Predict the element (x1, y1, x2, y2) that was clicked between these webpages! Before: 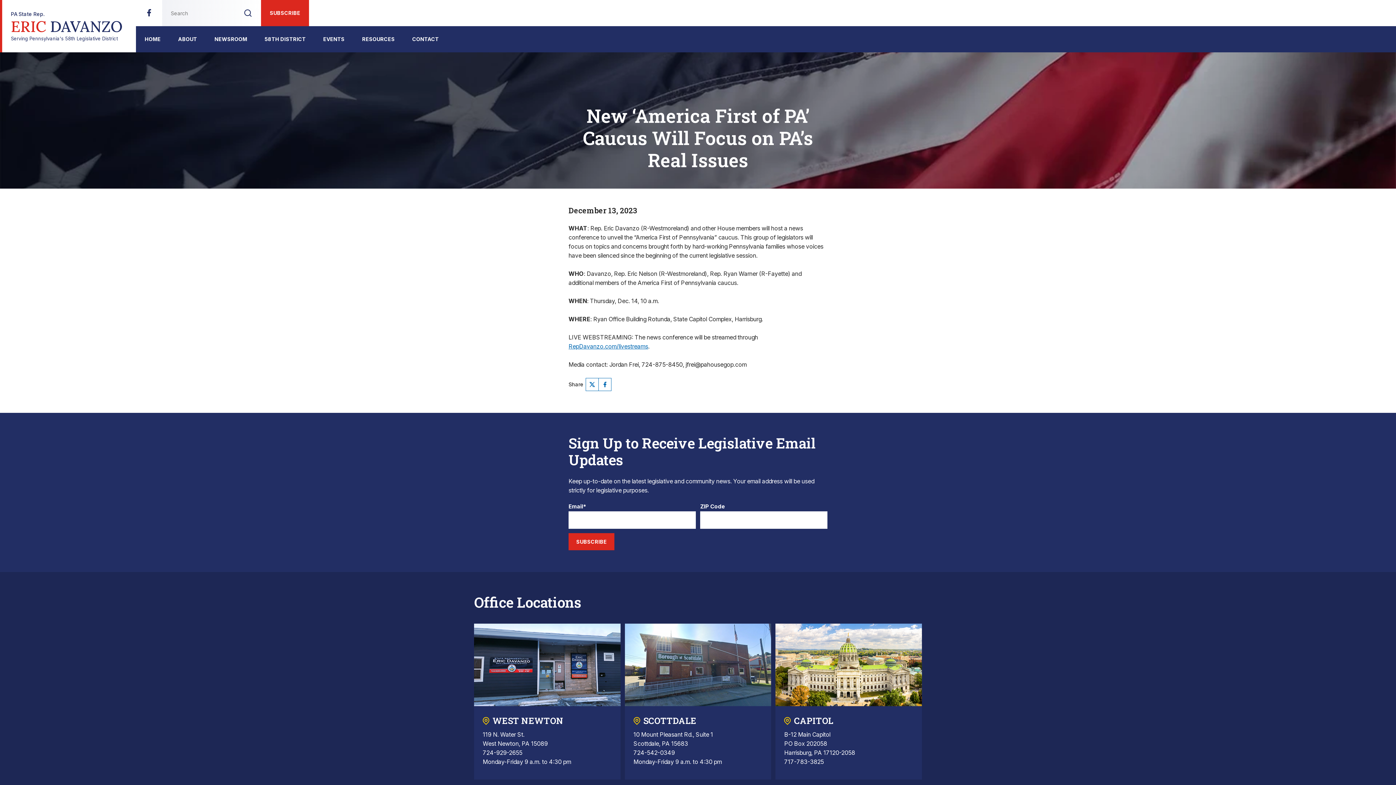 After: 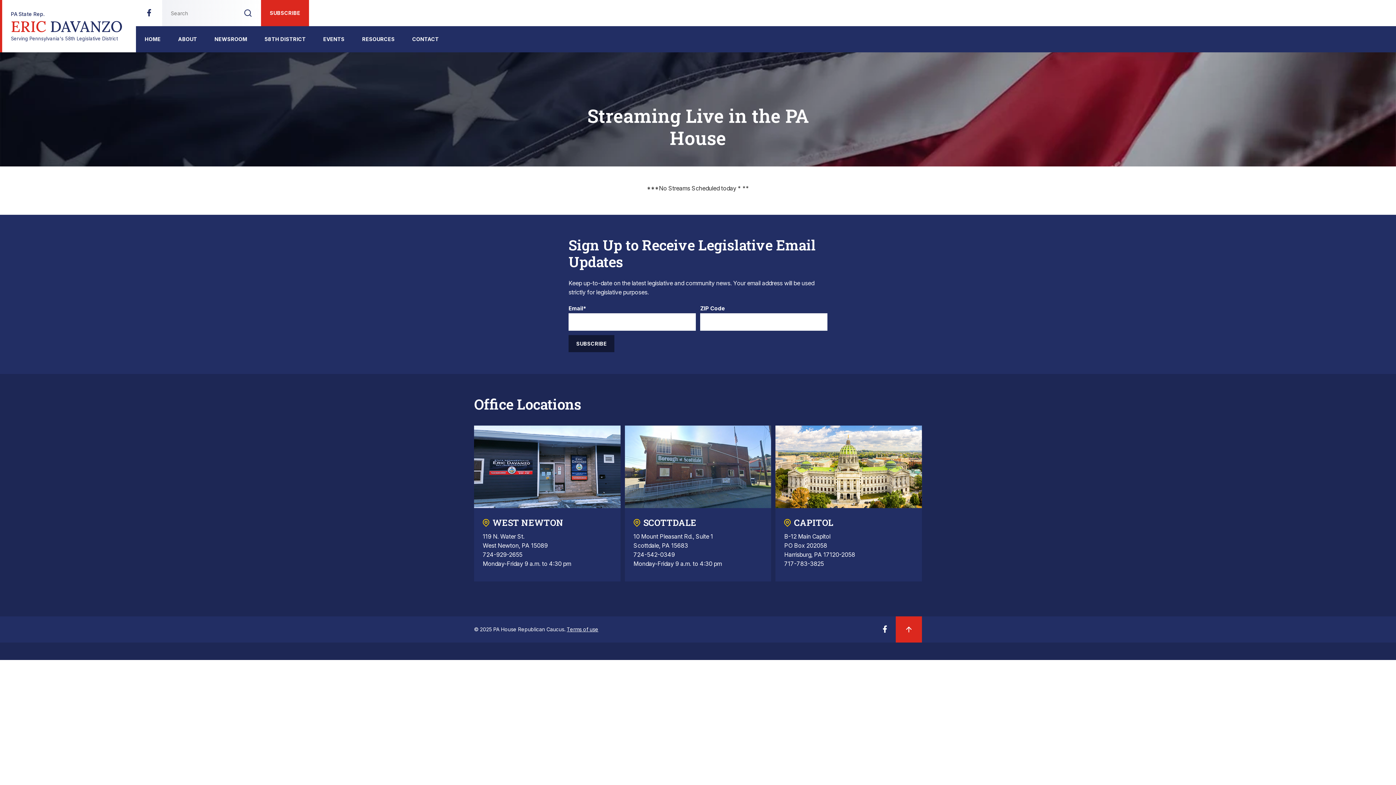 Action: bbox: (568, 342, 648, 350) label: RepDavanzo.com/livestreams